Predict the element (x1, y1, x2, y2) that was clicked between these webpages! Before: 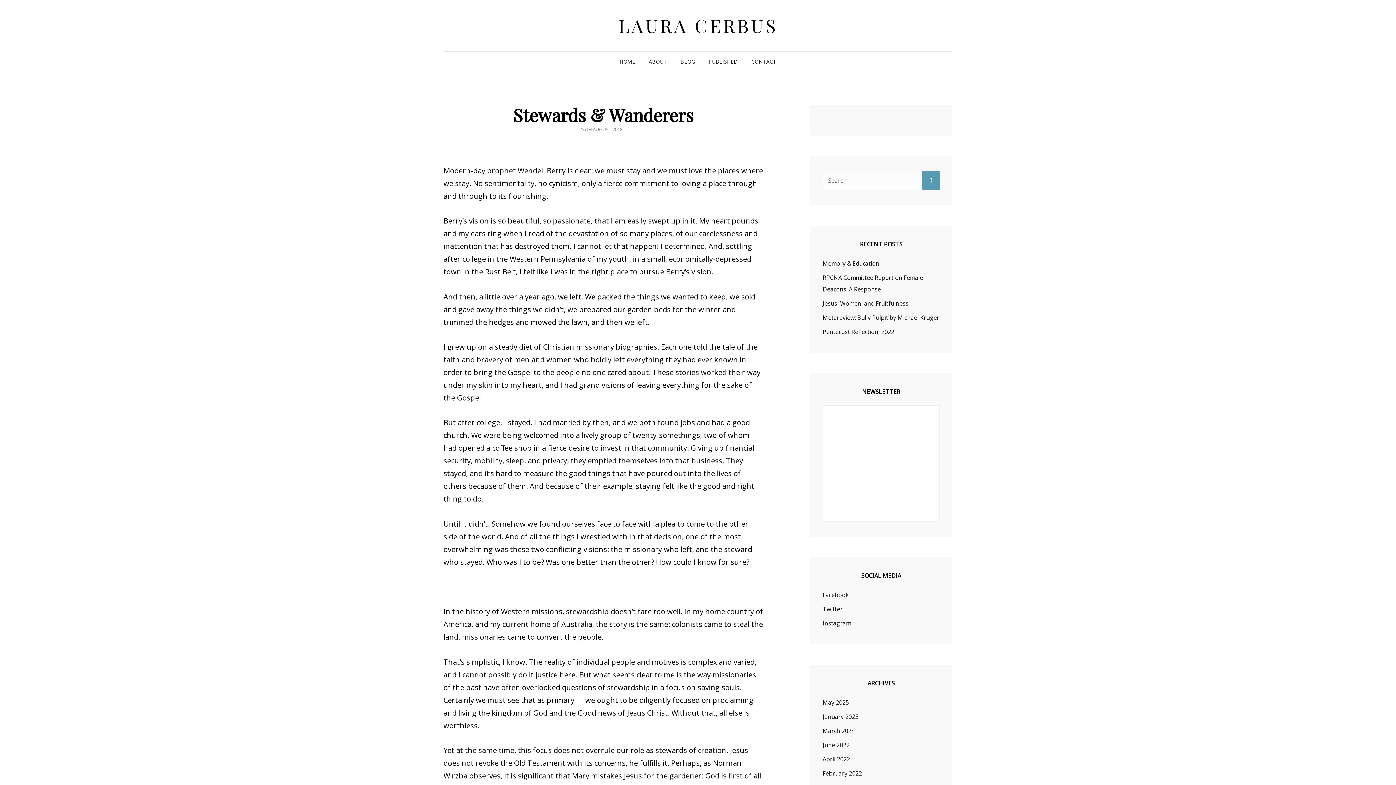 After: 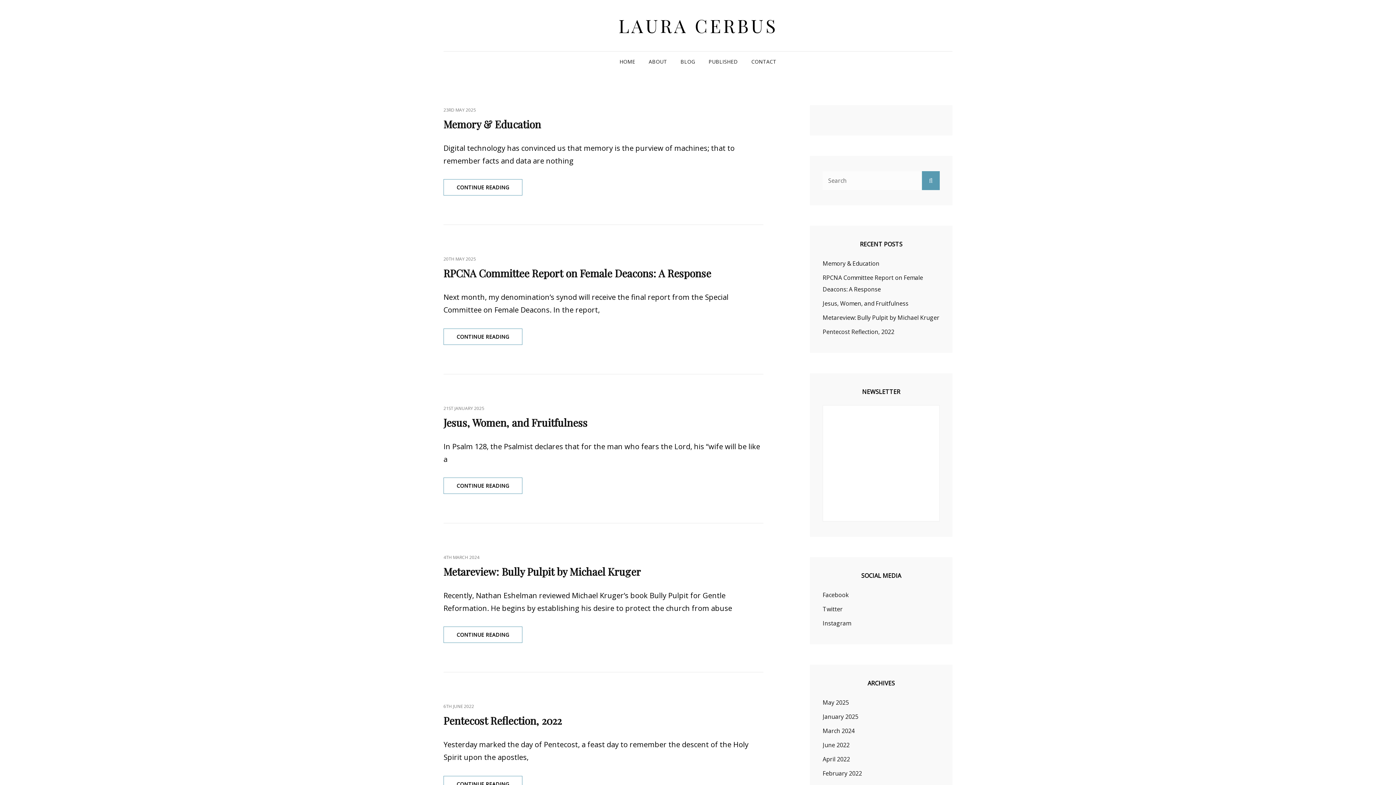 Action: label: Search bbox: (922, 171, 940, 190)